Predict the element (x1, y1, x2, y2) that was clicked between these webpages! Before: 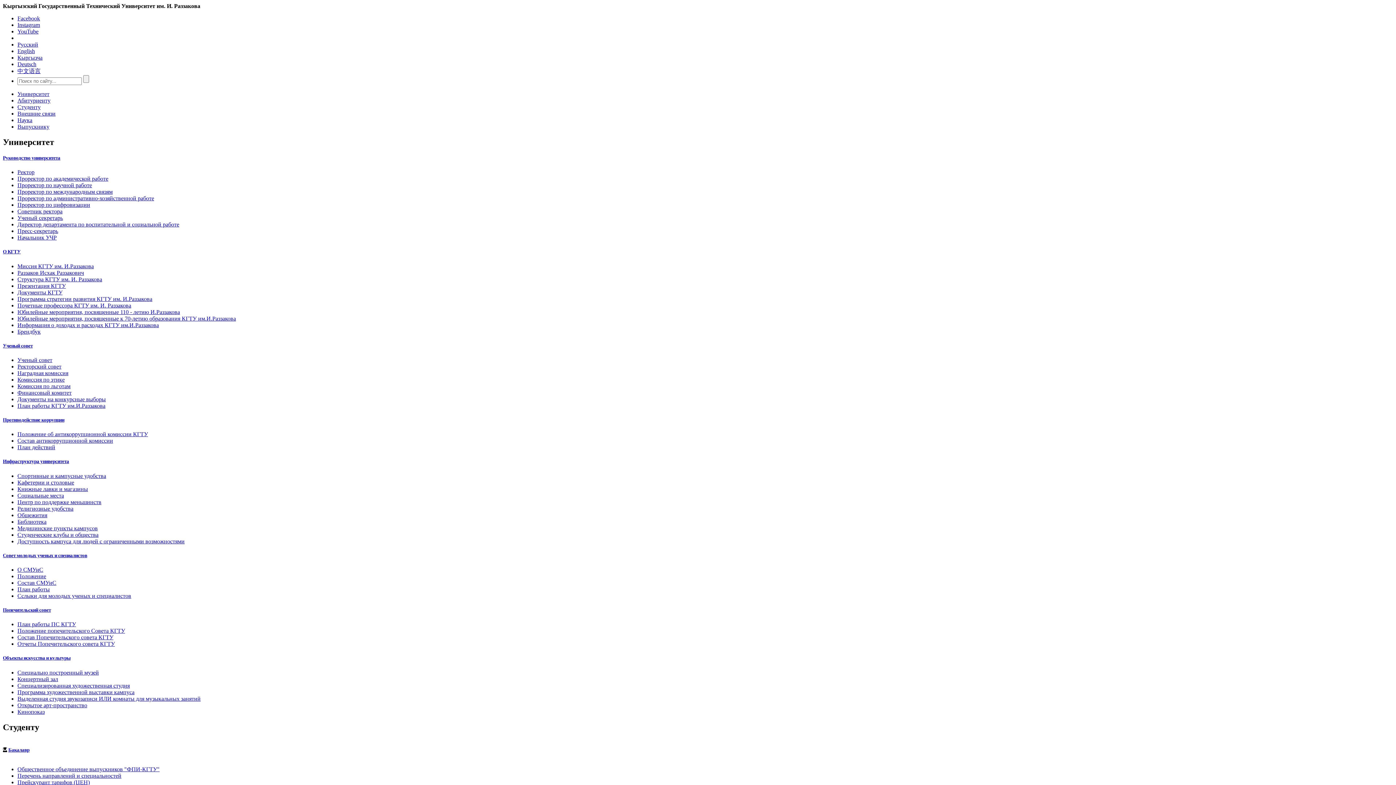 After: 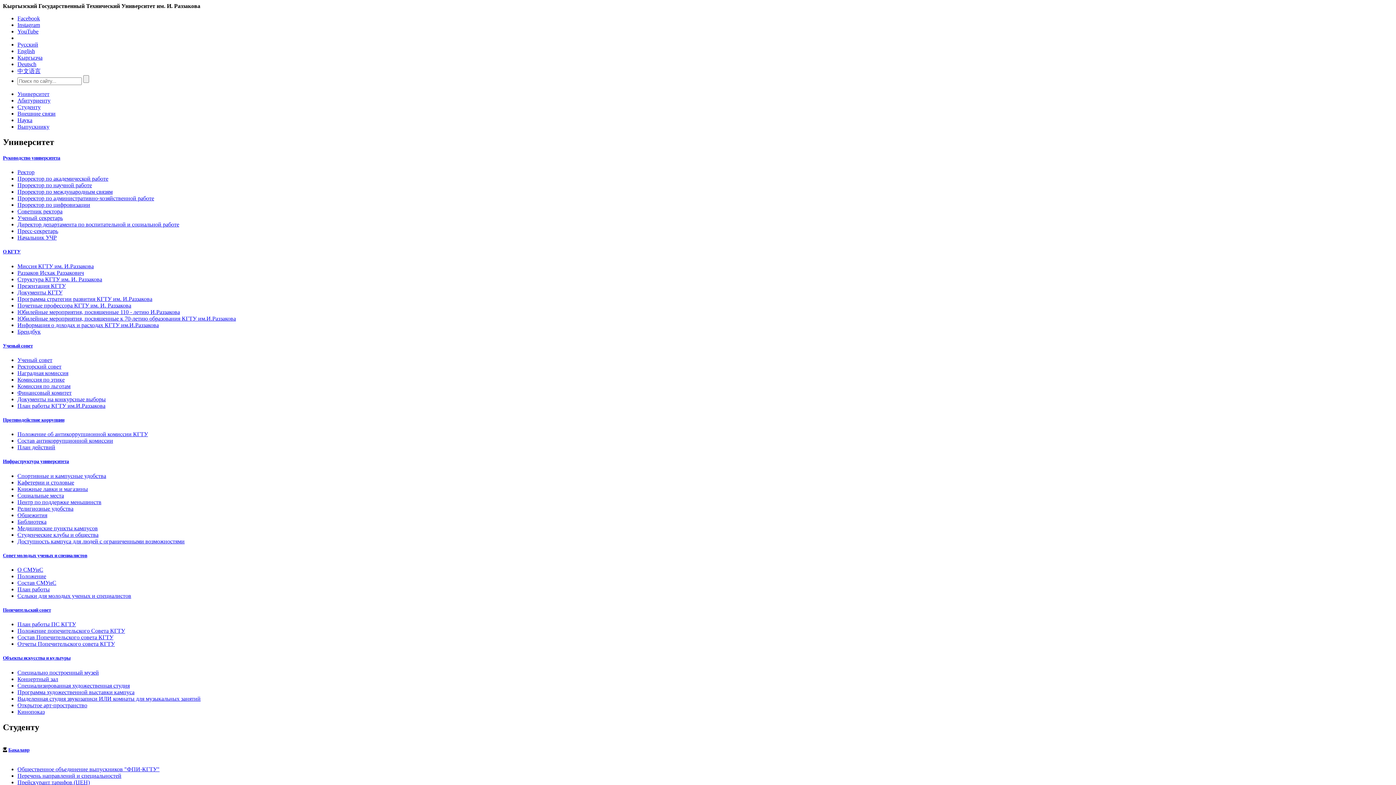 Action: bbox: (2, 655, 70, 661) label: Объекты искусства и культуры